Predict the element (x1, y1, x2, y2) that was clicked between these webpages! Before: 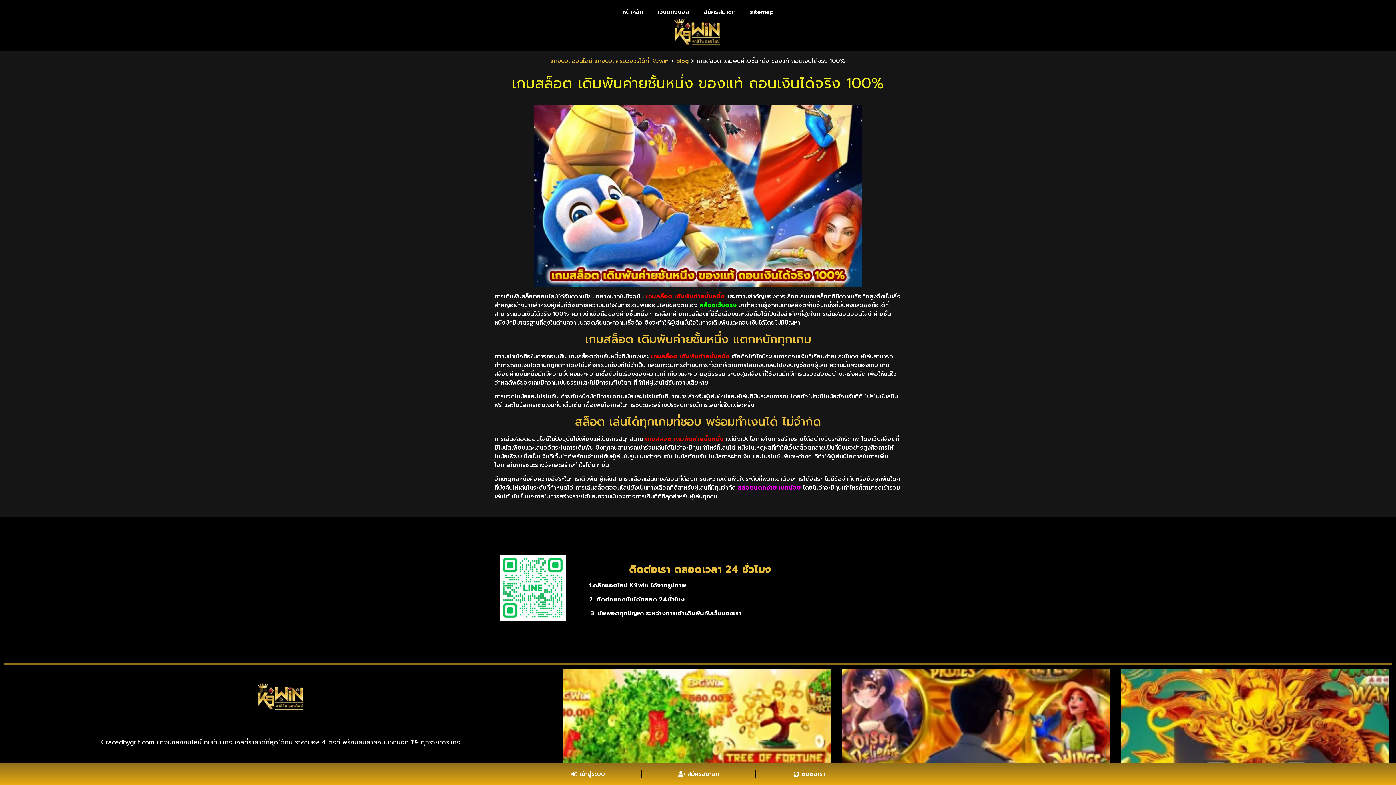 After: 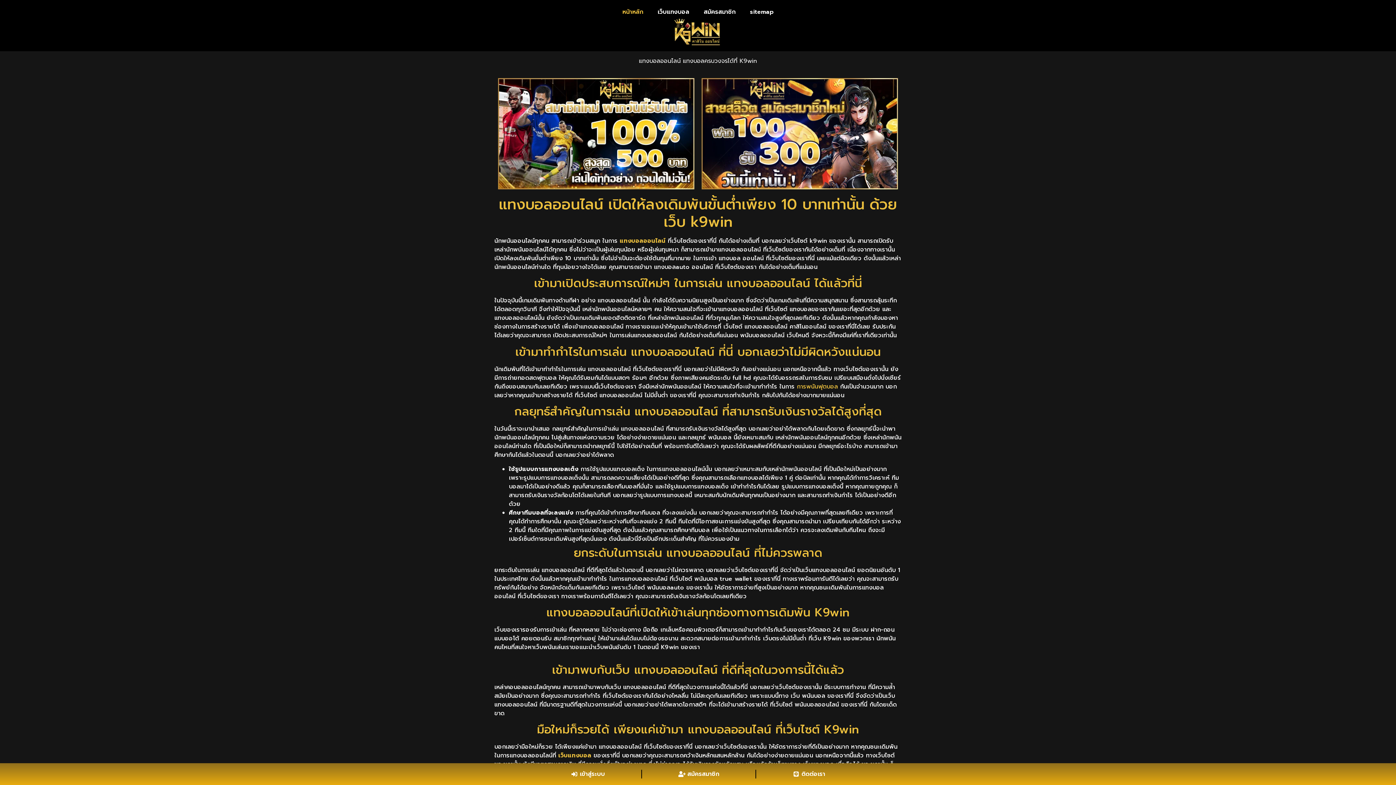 Action: bbox: (674, 18, 722, 47)